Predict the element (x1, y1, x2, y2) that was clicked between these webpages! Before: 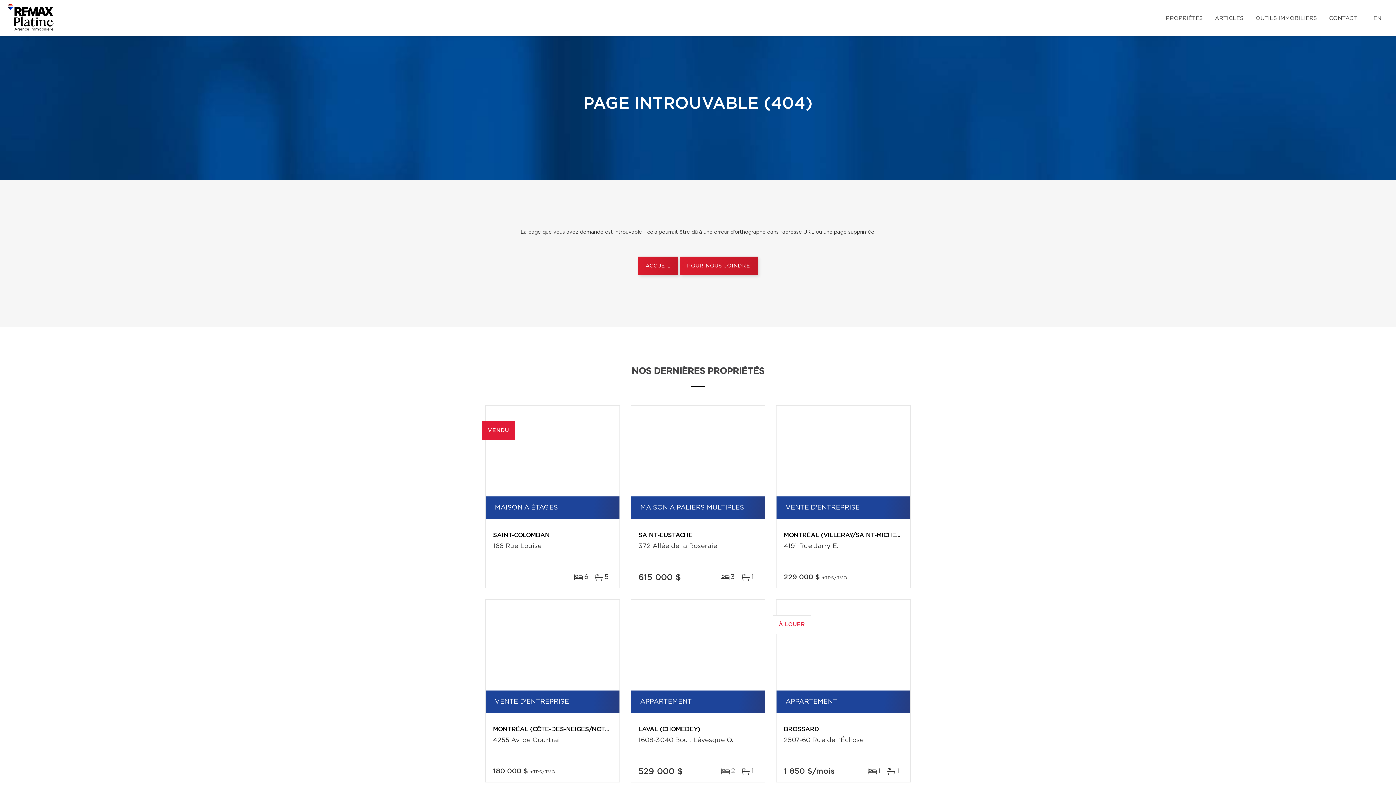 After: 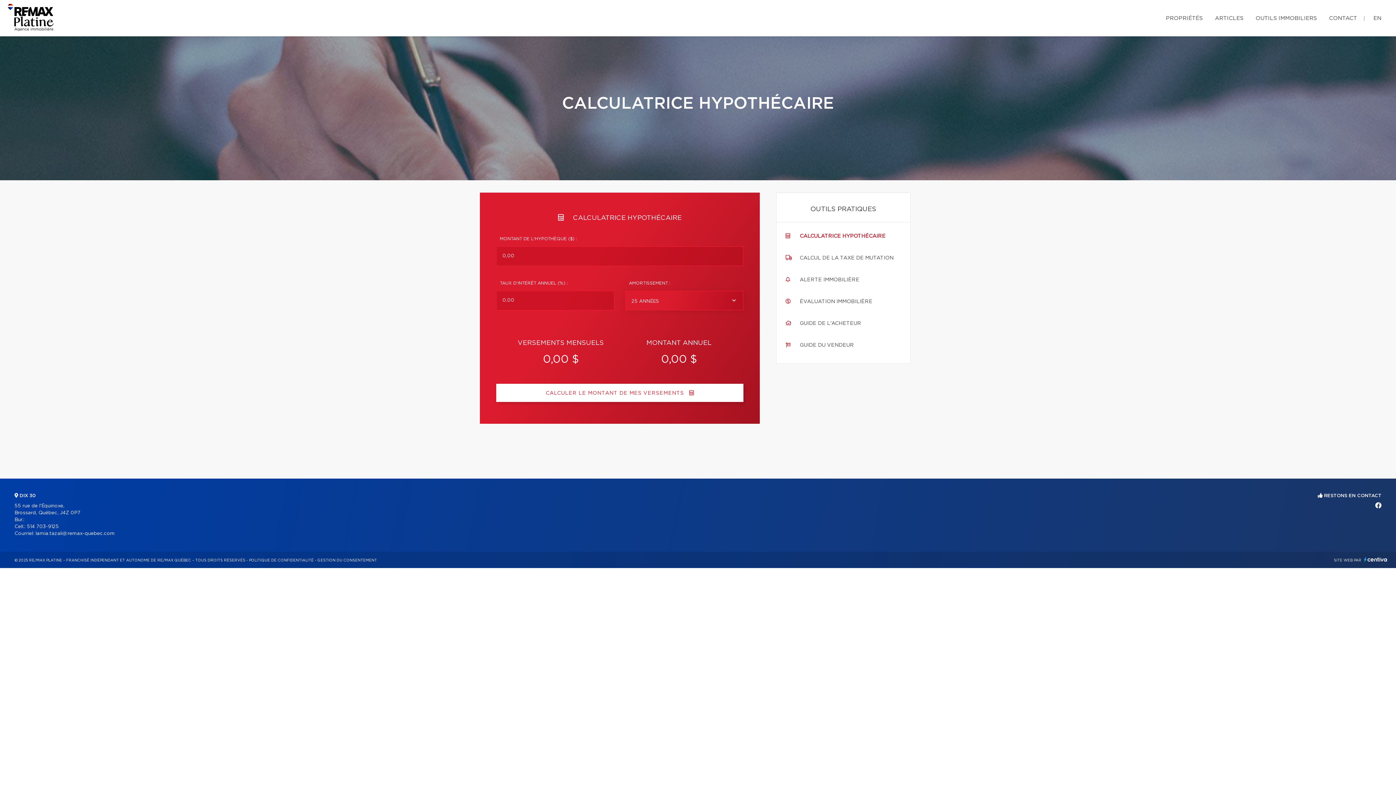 Action: bbox: (1254, 7, 1318, 28) label: OUTILS IMMOBILIERS